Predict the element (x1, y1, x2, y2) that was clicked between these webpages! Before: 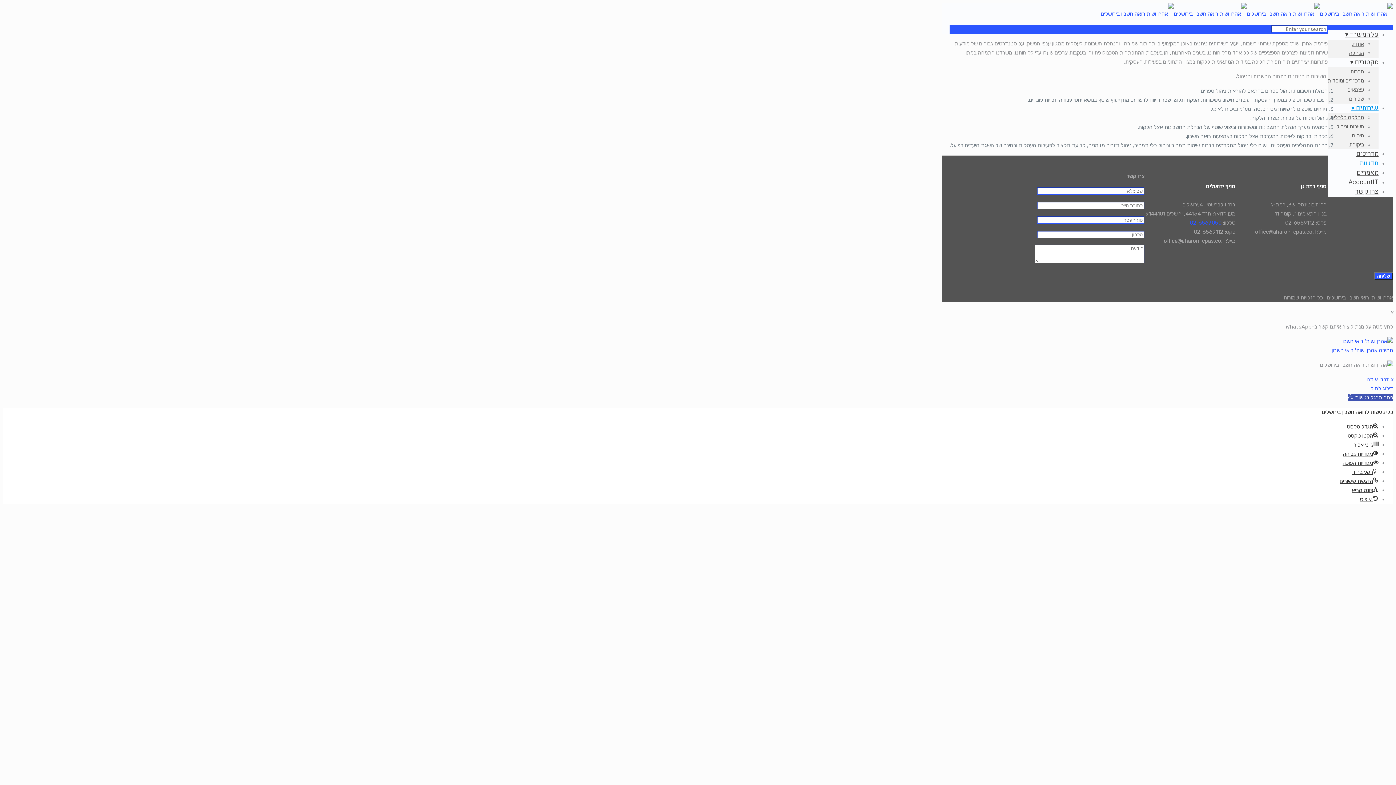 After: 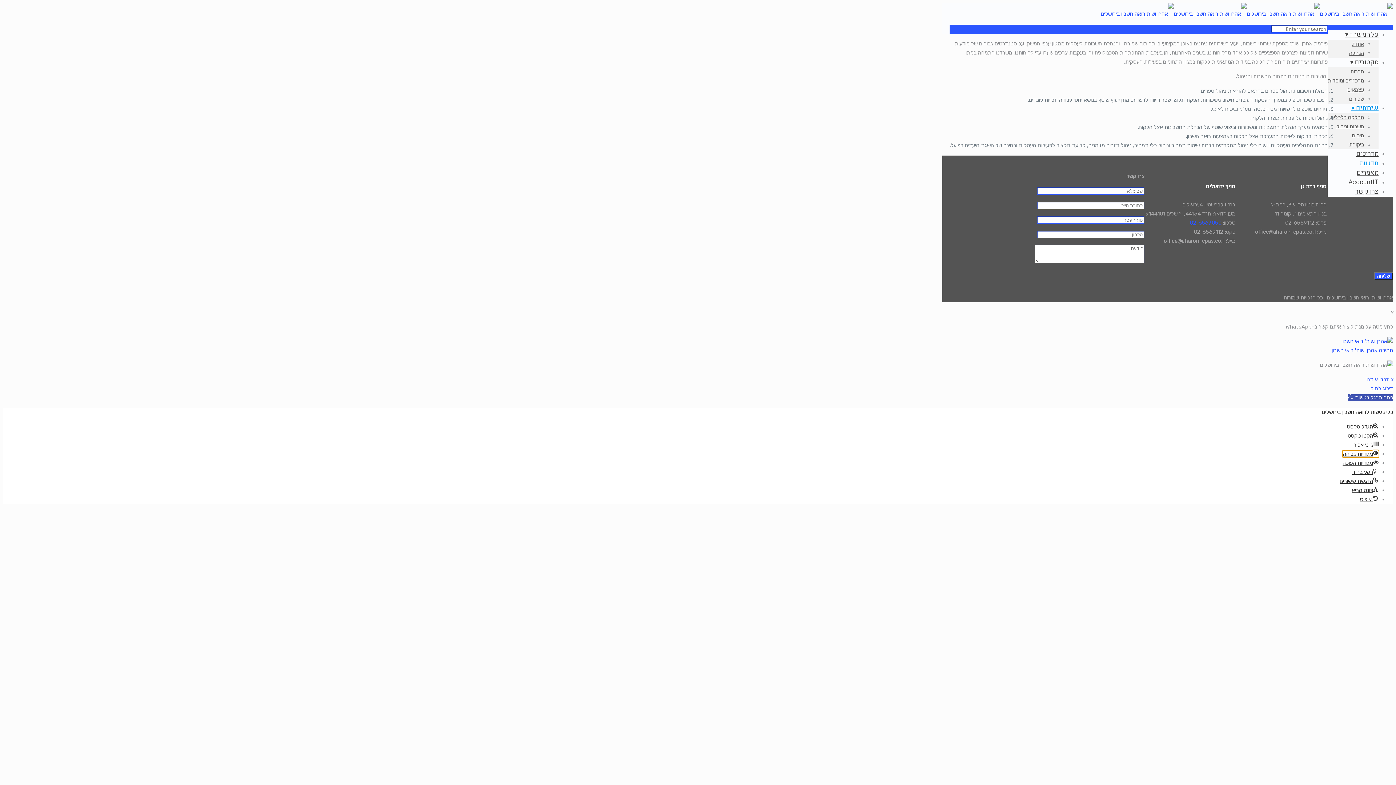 Action: bbox: (1343, 450, 1378, 457) label: ניגודיות גבוהה